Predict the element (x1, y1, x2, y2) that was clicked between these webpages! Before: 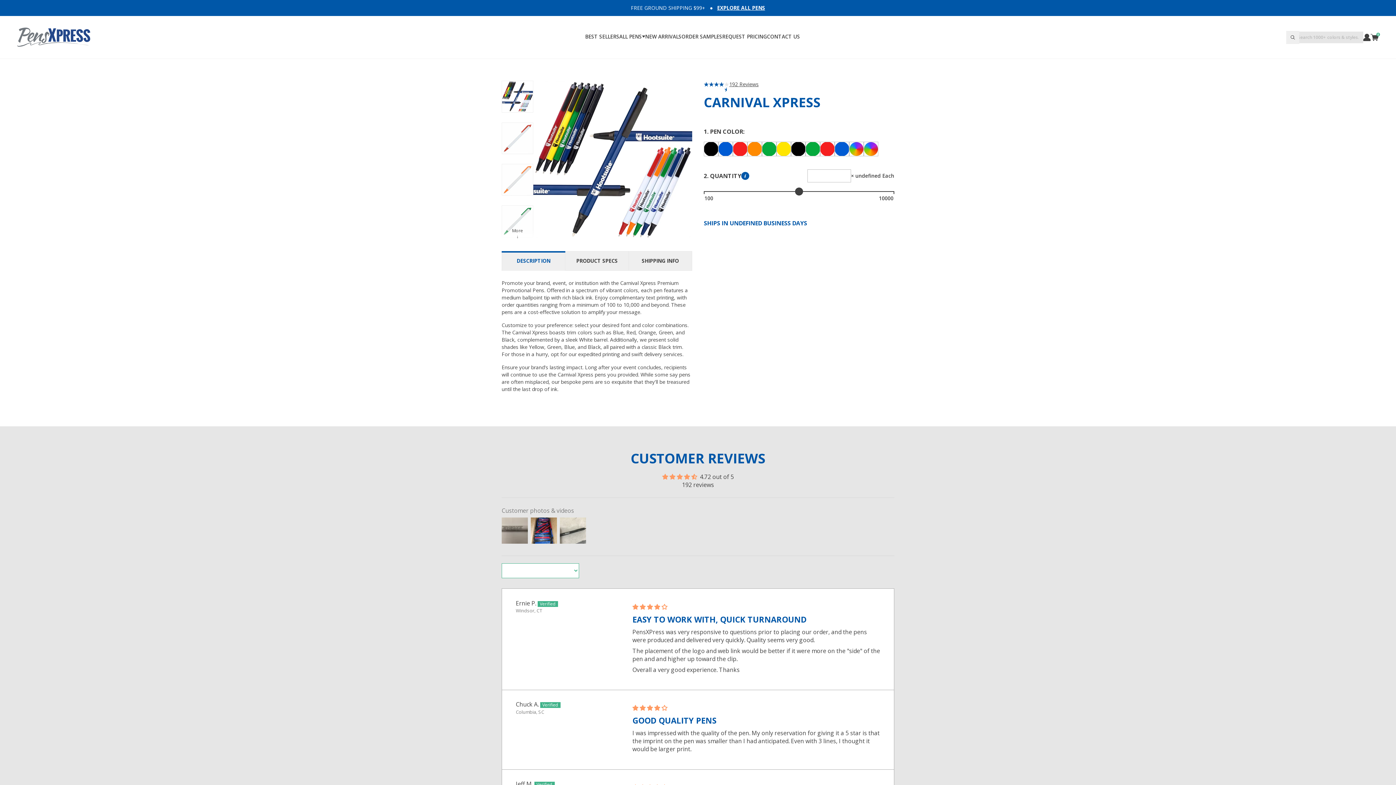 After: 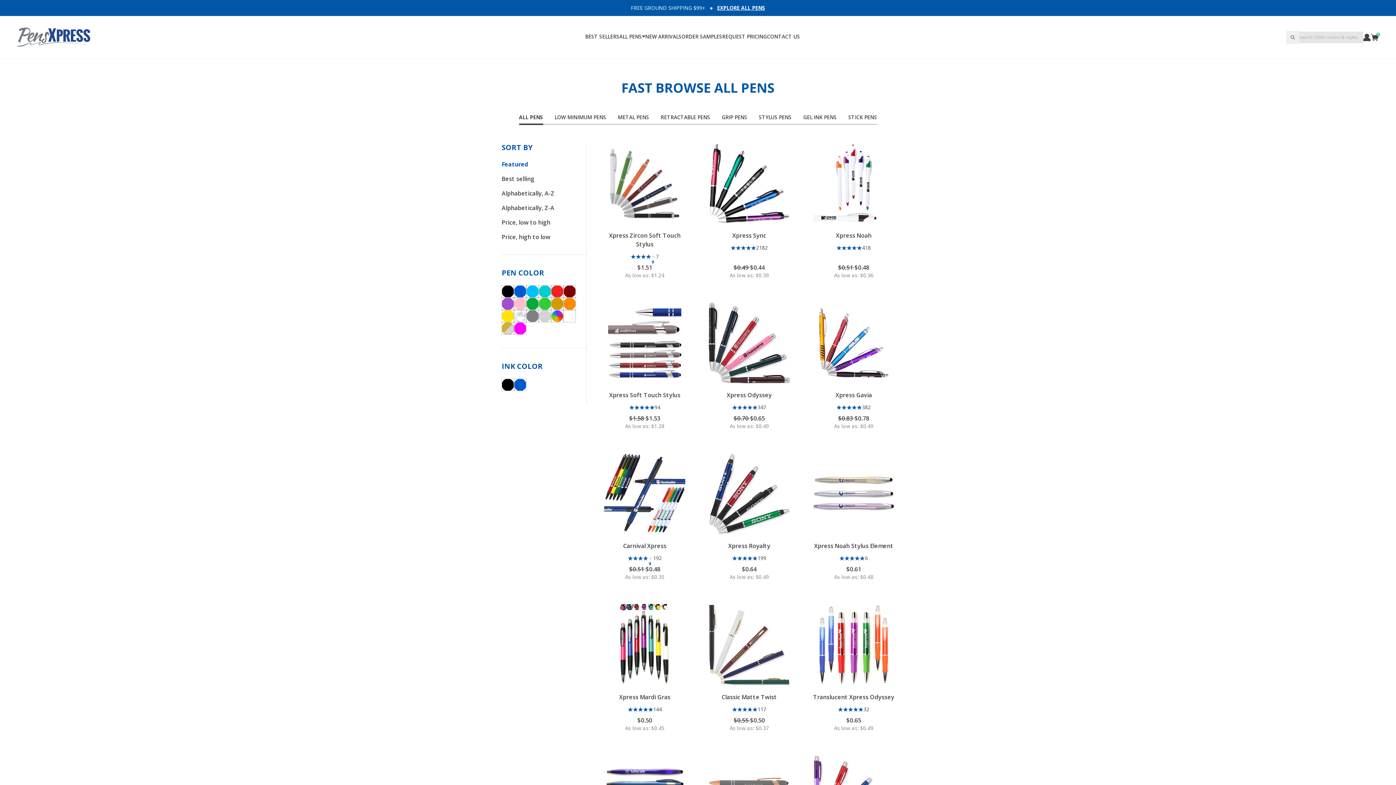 Action: label: EXPLORE ALL PENS bbox: (717, 4, 765, 11)